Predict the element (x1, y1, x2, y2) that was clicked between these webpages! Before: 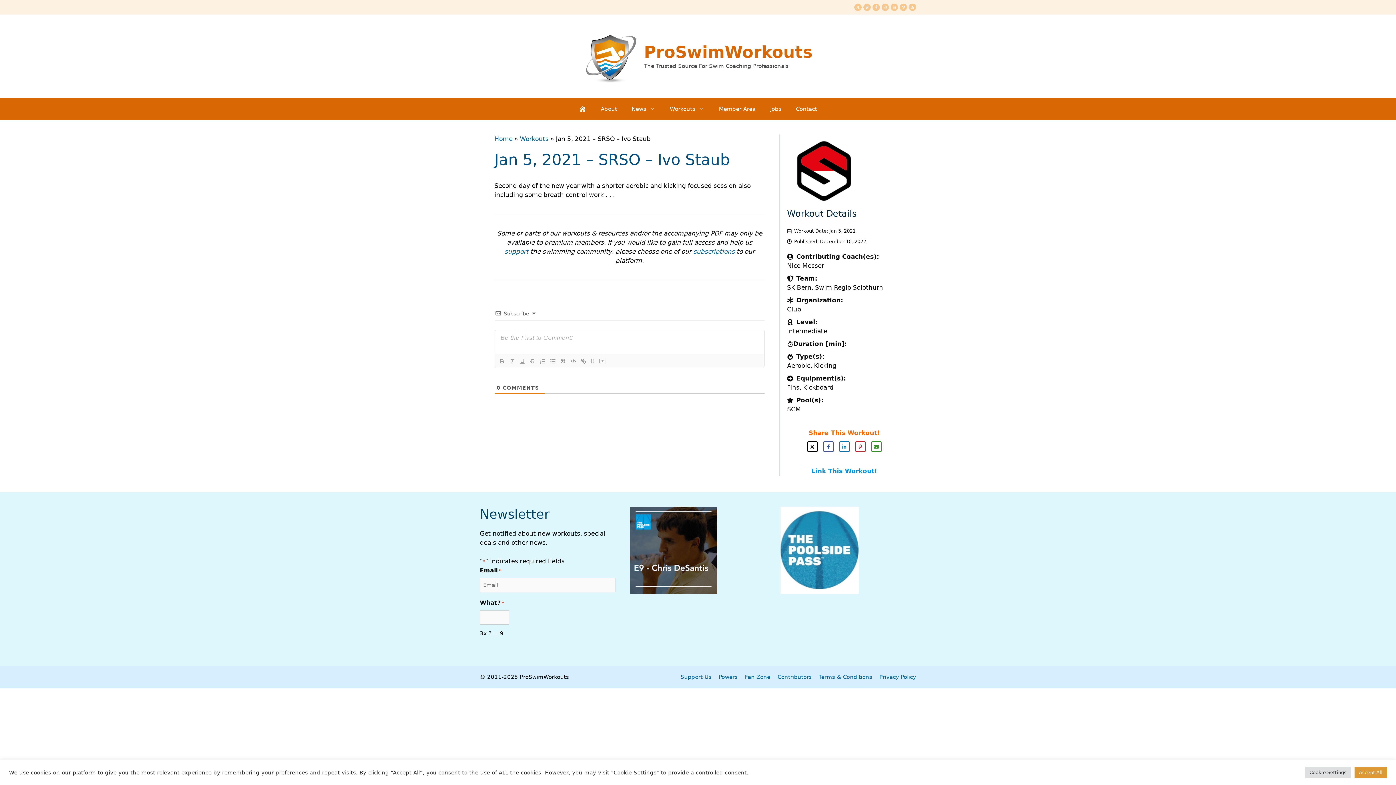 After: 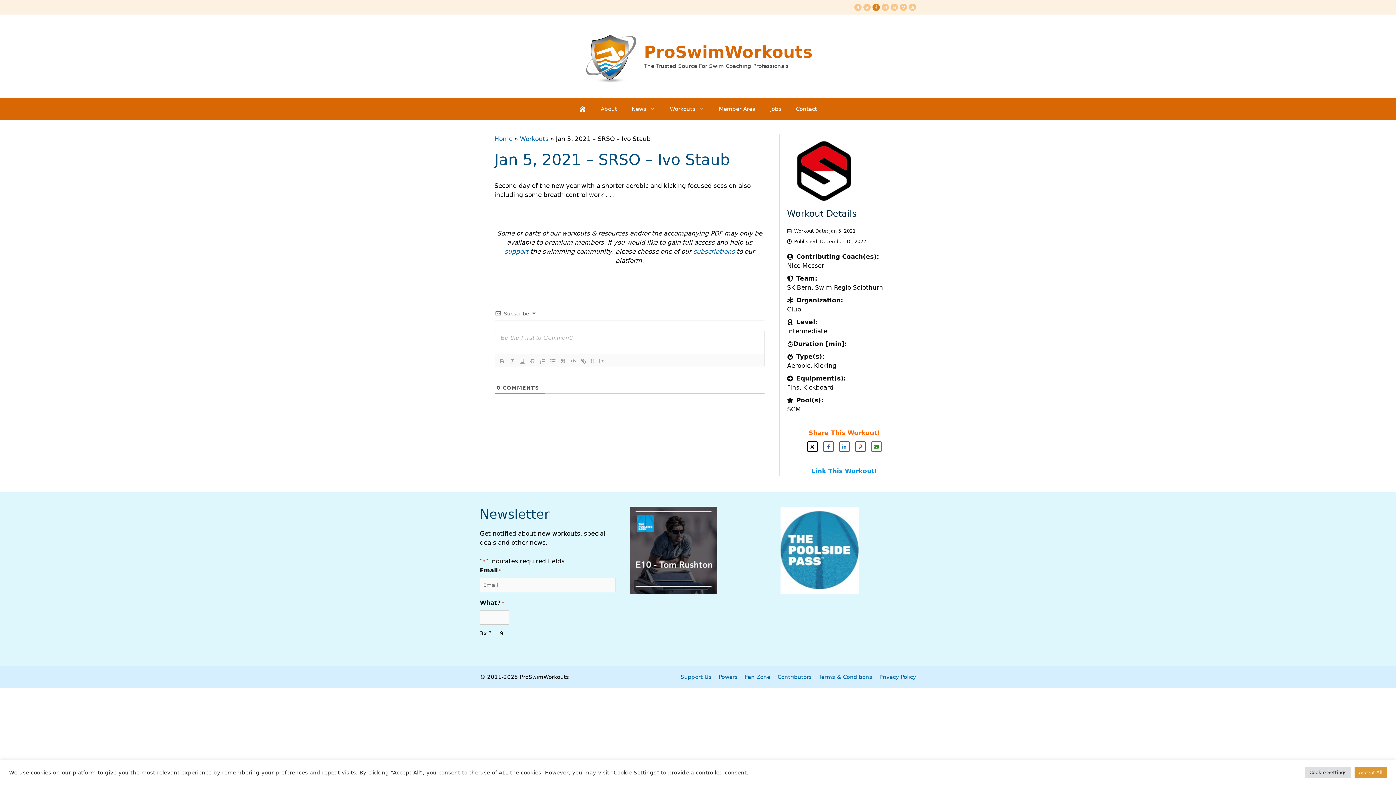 Action: bbox: (872, 3, 880, 10) label: Follow on Facebook